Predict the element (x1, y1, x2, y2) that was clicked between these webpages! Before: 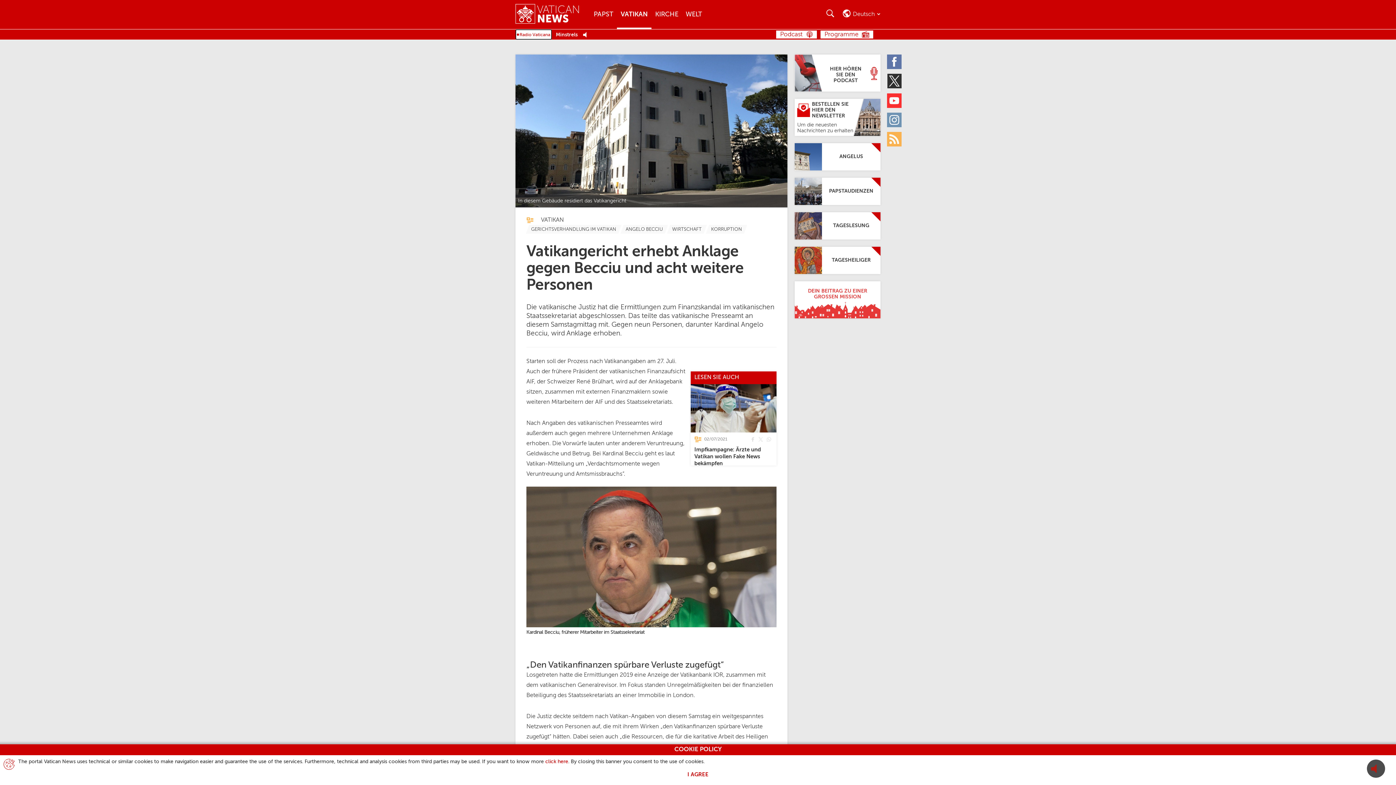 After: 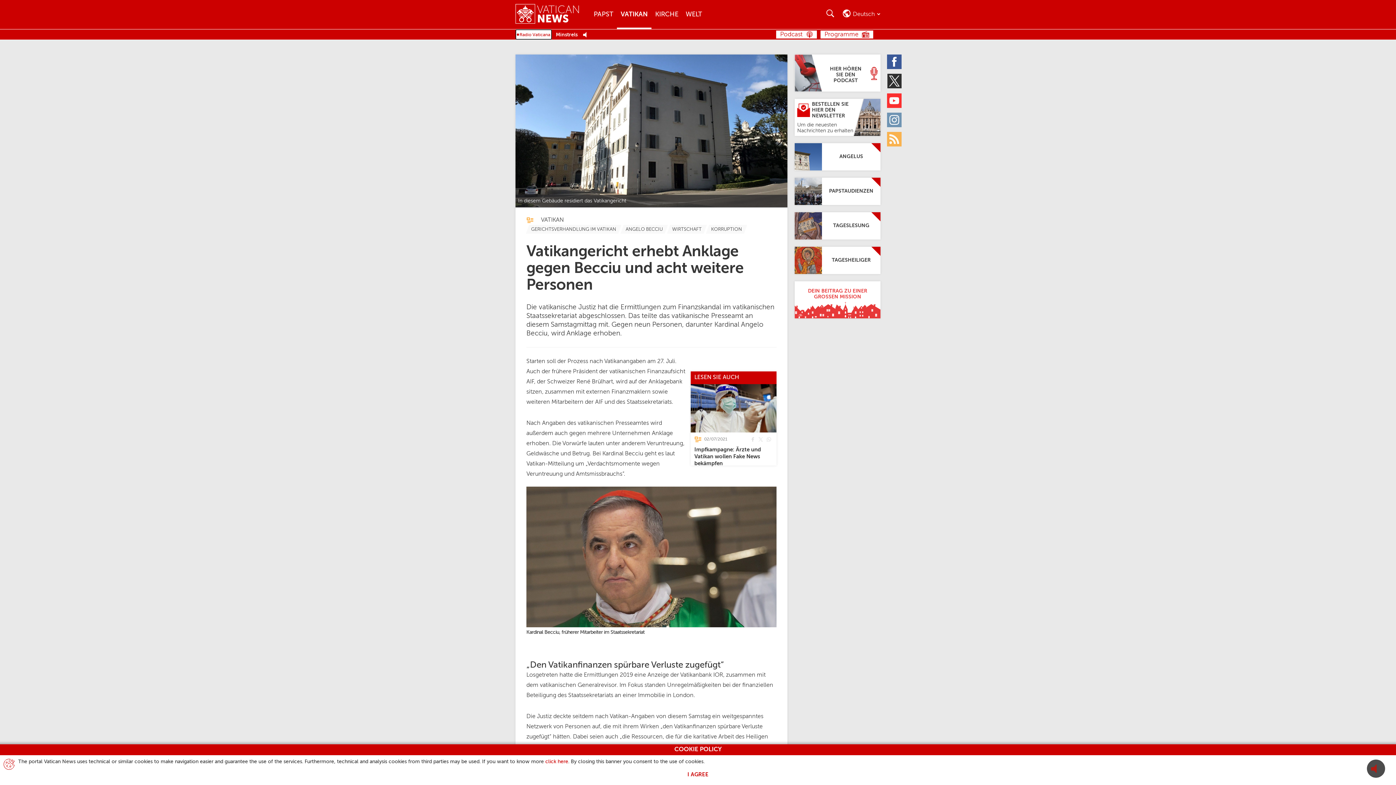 Action: label: Facebook bbox: (887, 54, 901, 69)